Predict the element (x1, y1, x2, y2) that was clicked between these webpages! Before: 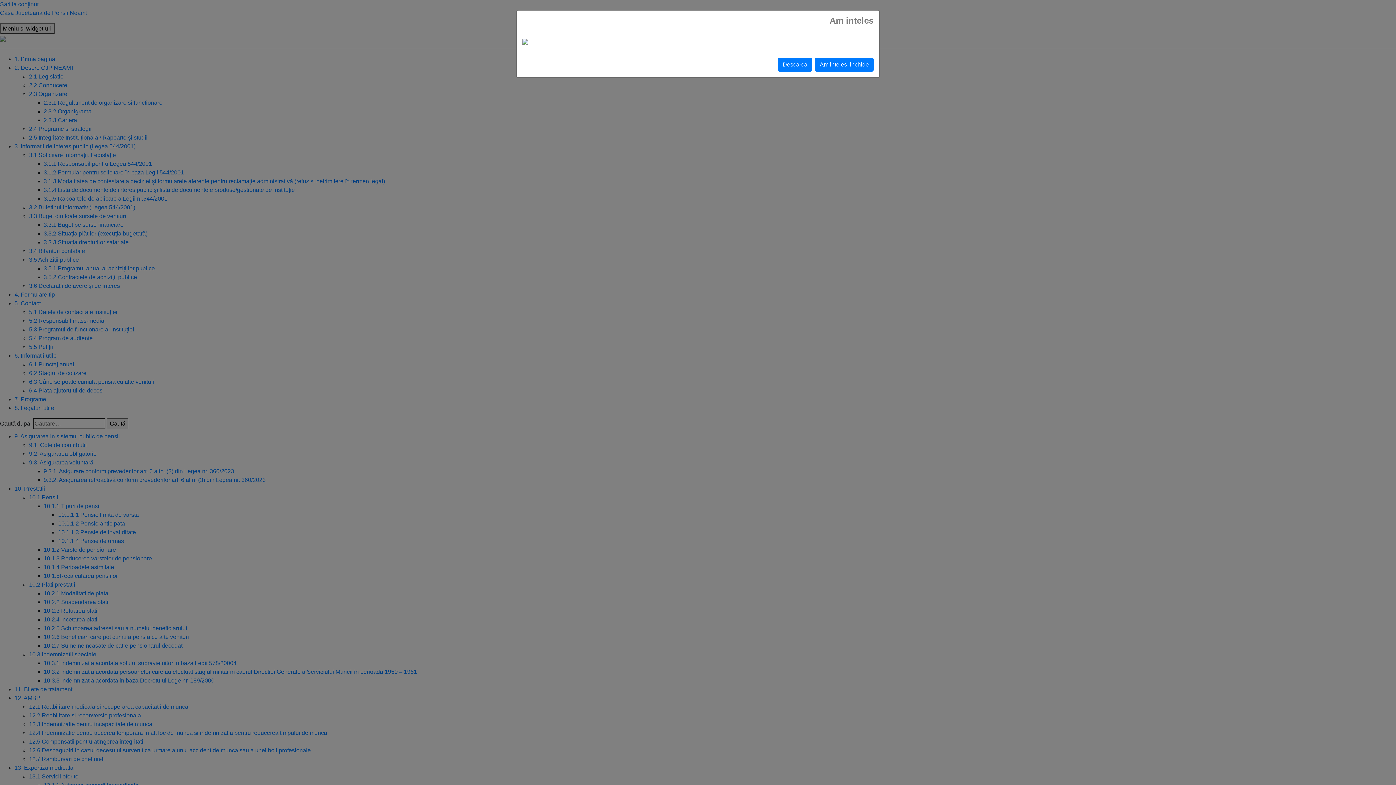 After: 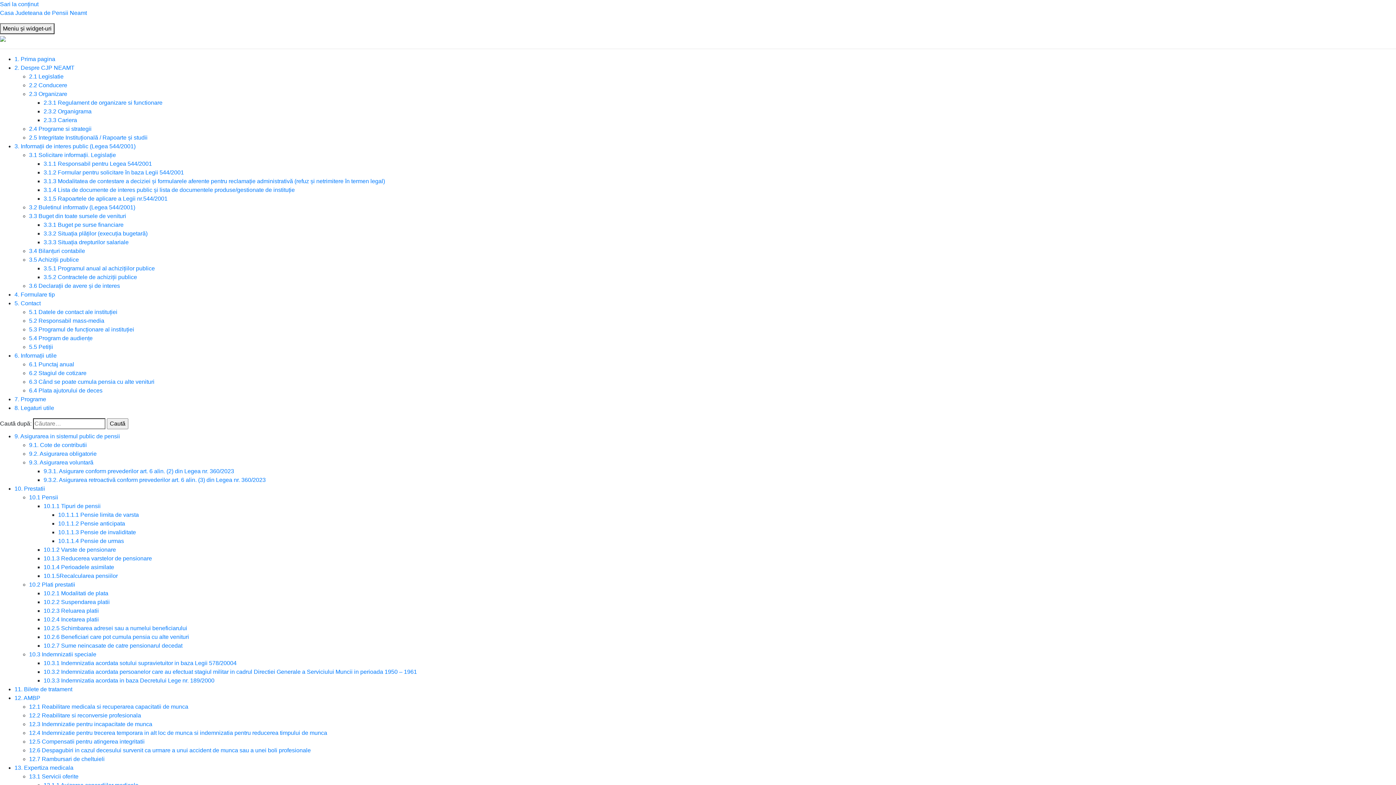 Action: label: Am inteles, inchide bbox: (815, 57, 873, 71)